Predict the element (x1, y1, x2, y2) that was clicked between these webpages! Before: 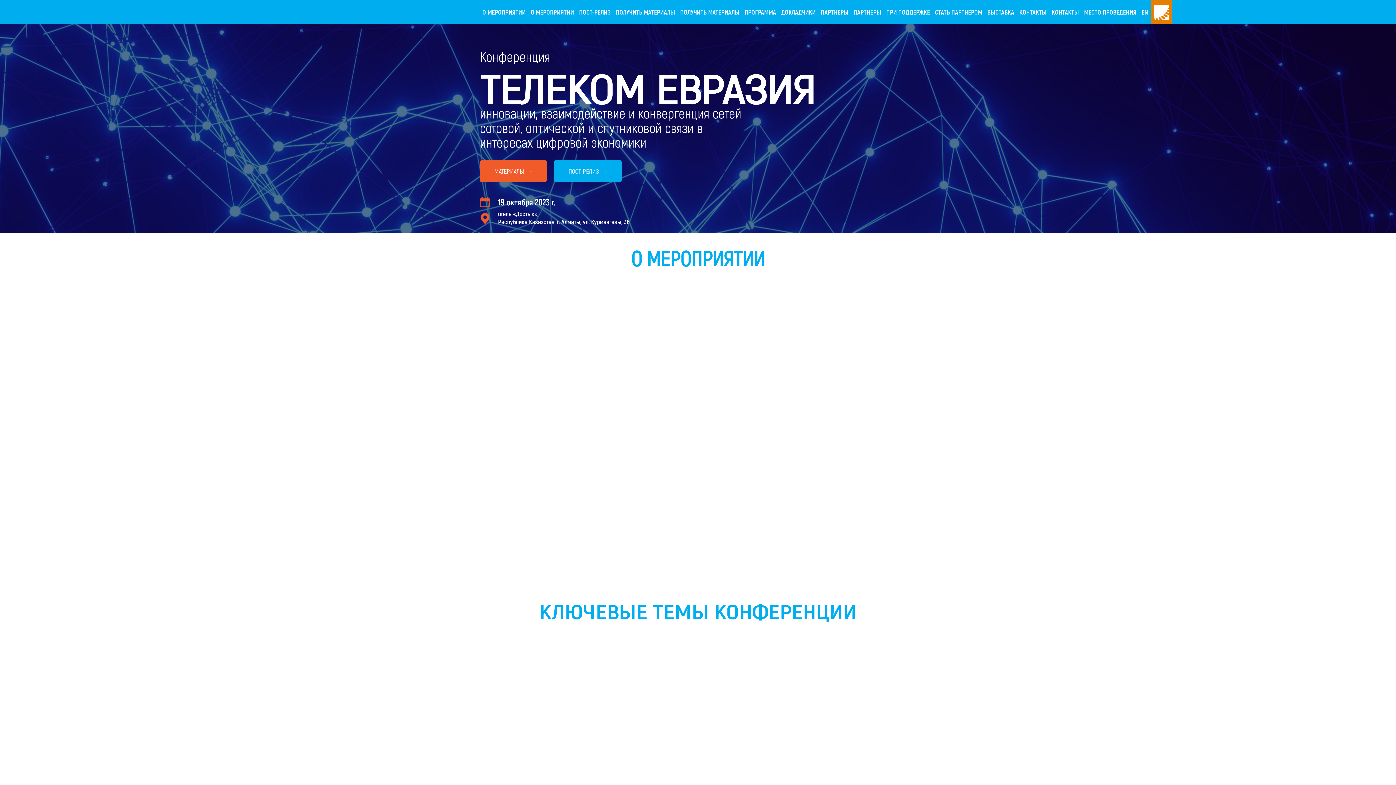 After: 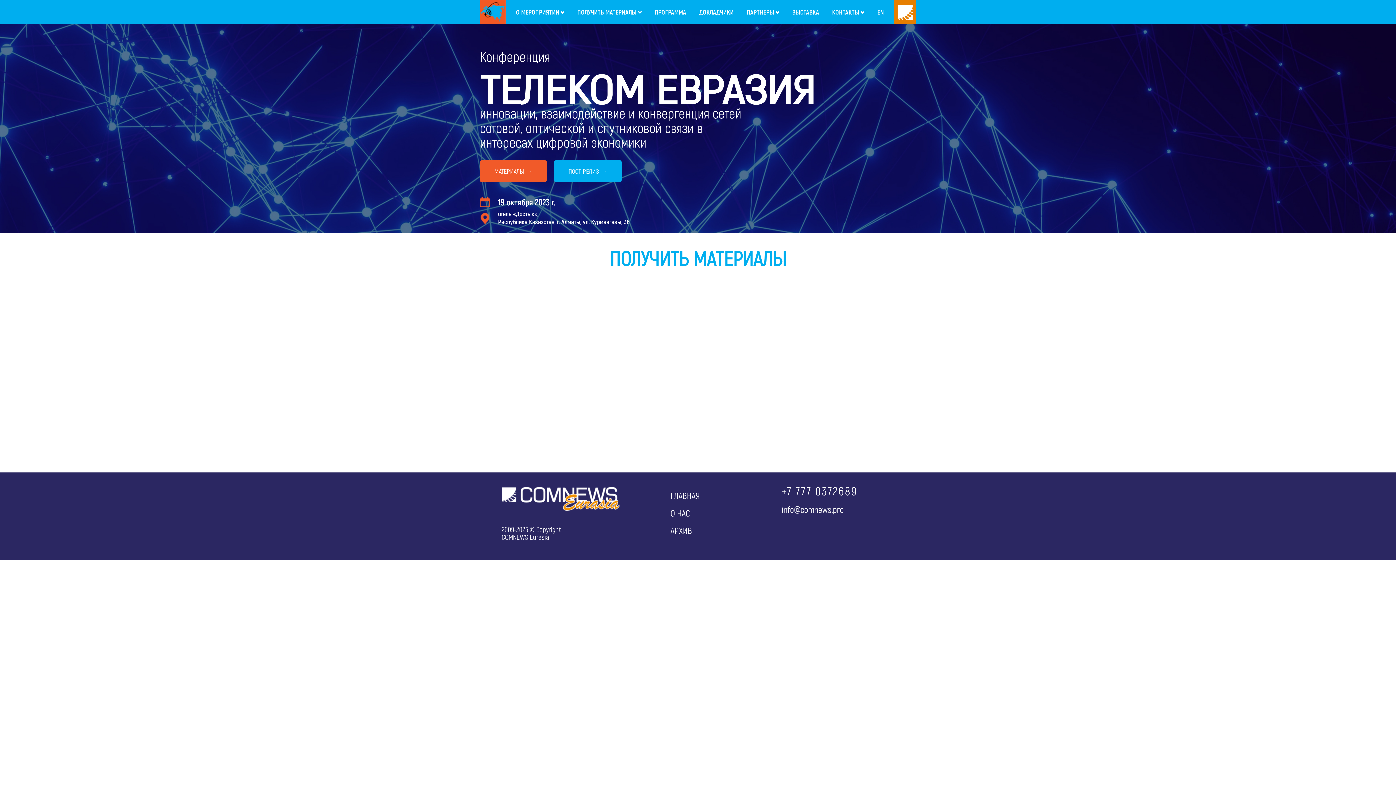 Action: bbox: (613, 0, 677, 24) label: ПОЛУЧИТЬ МАТЕРИАЛЫ